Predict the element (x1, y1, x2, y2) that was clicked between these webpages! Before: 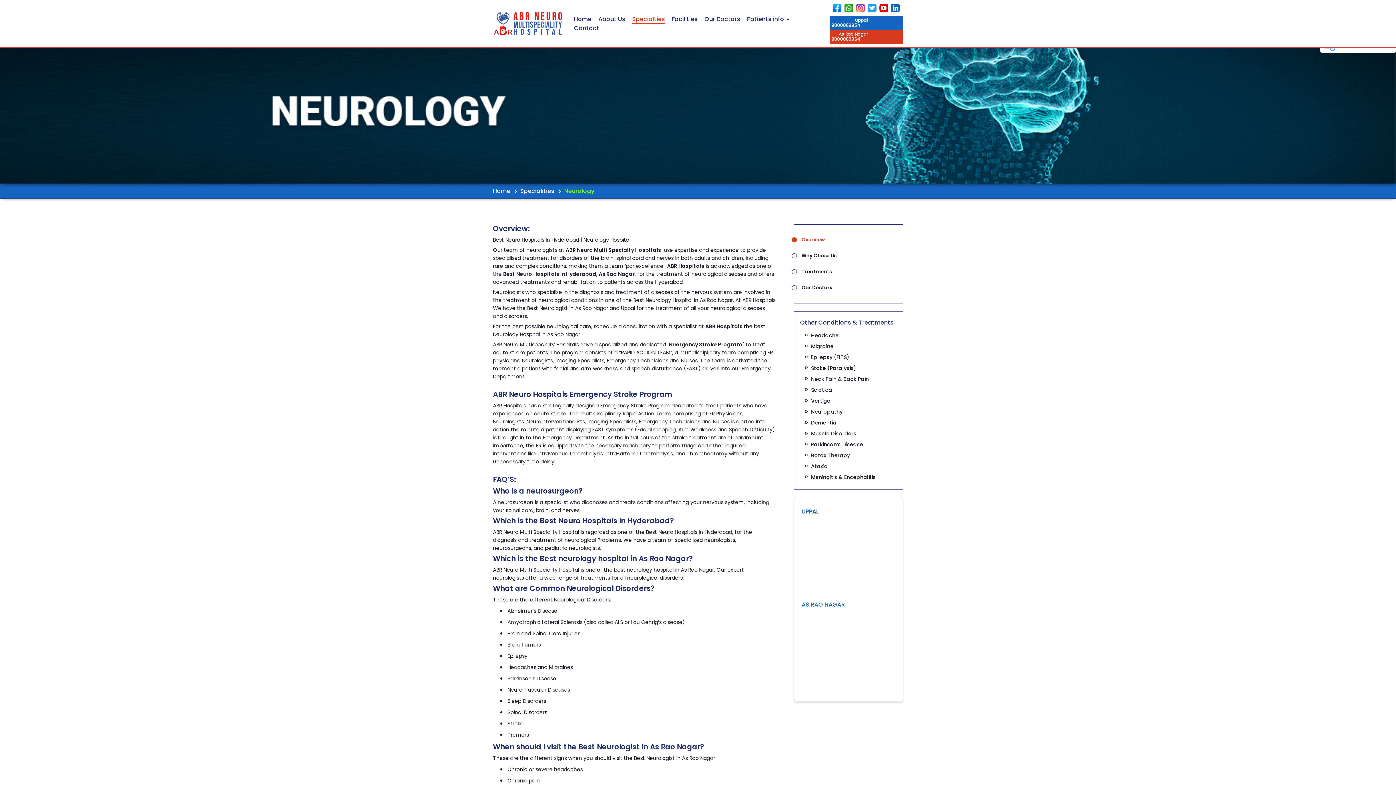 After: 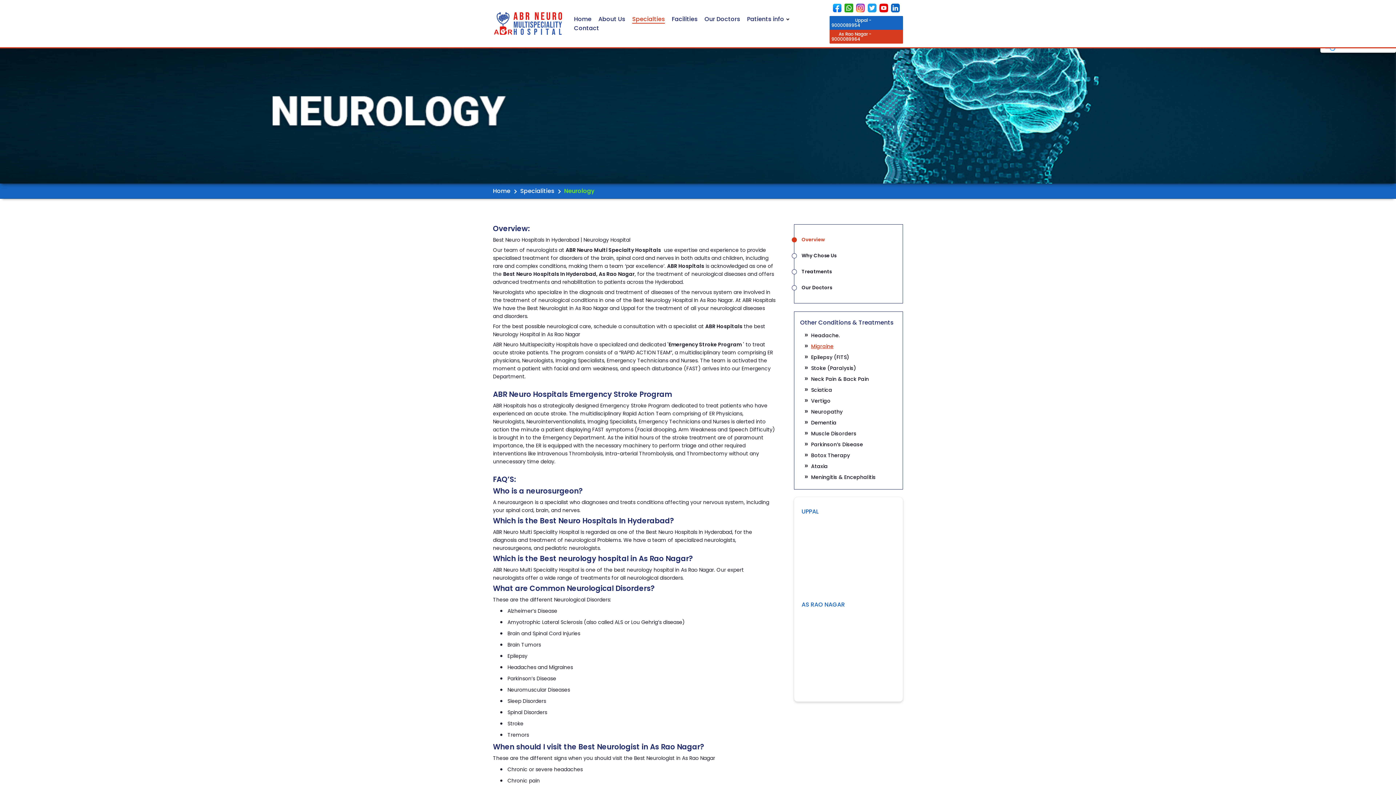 Action: bbox: (811, 342, 833, 350) label: Migraine